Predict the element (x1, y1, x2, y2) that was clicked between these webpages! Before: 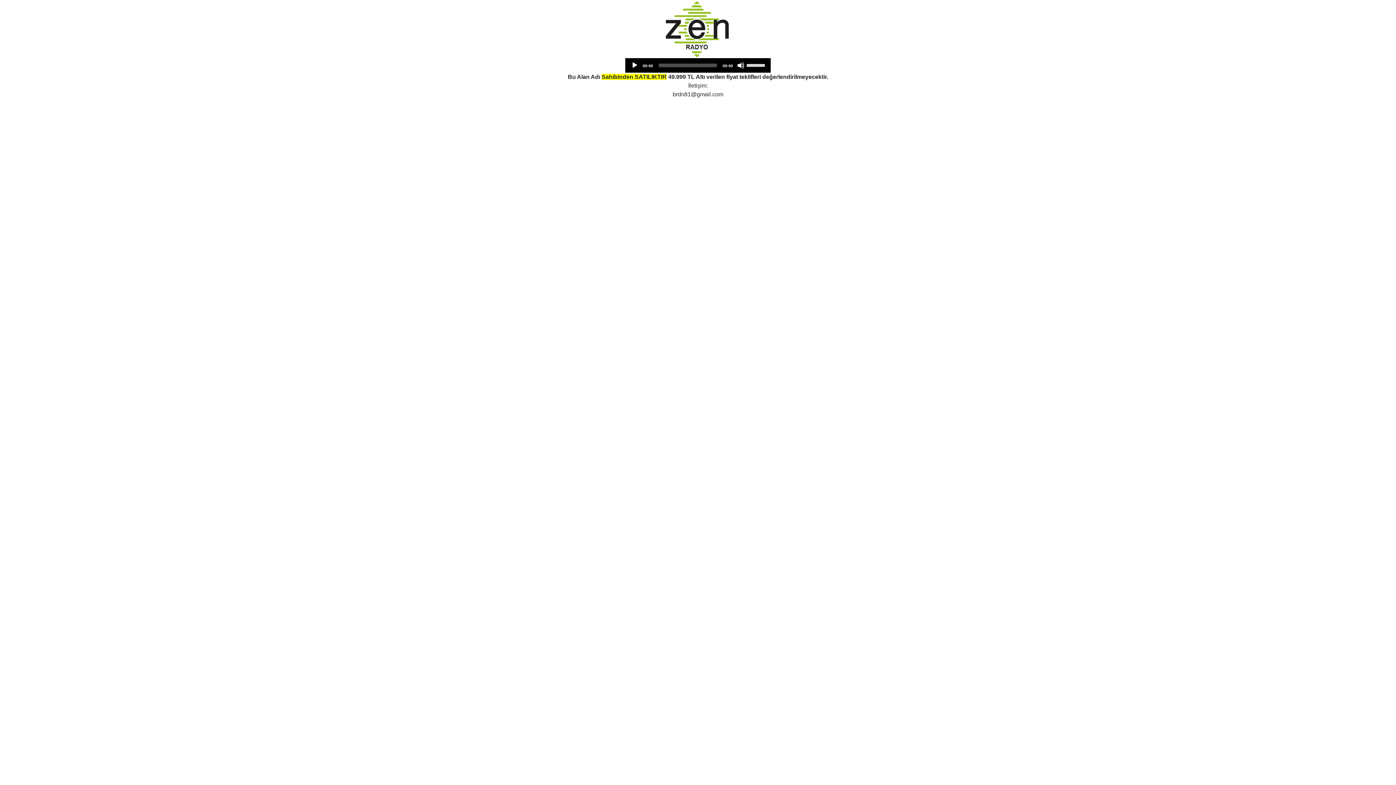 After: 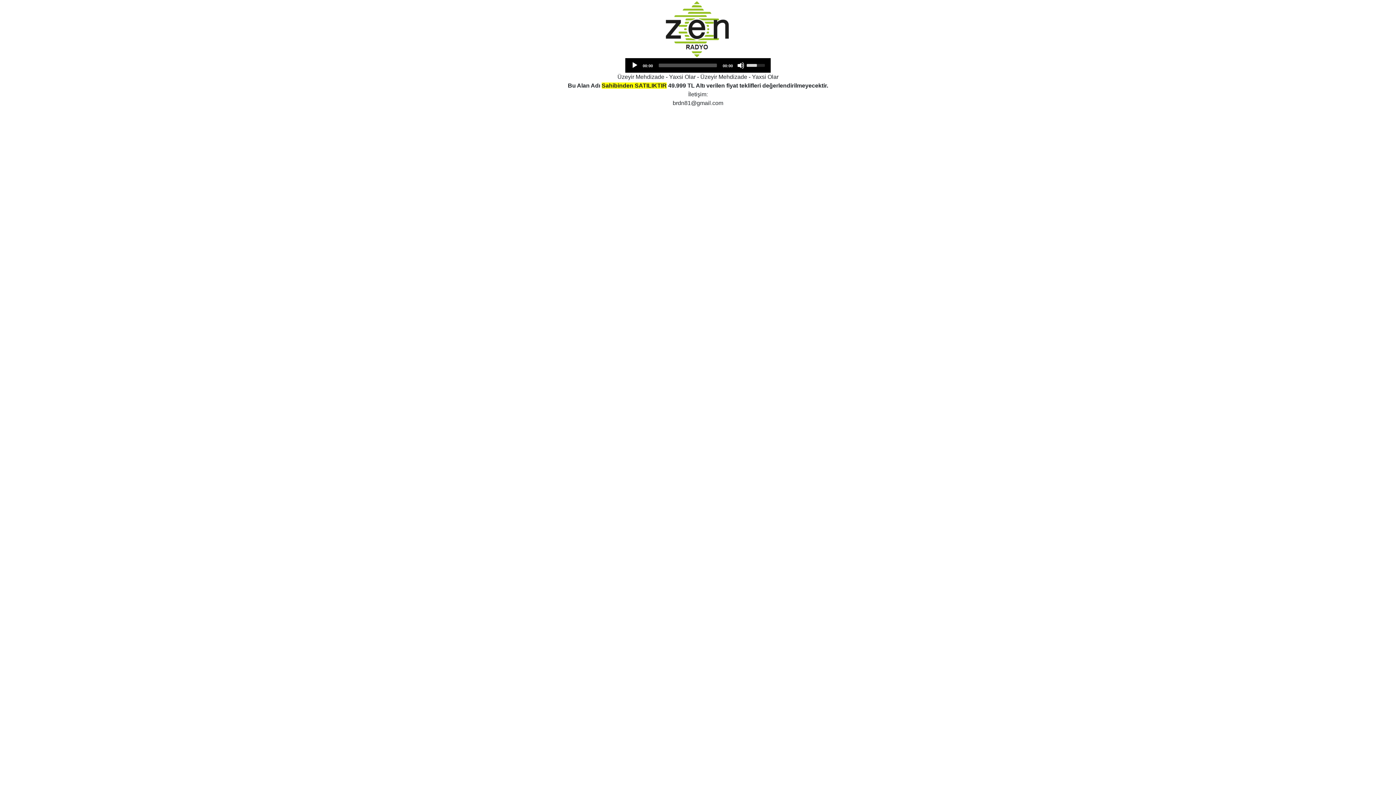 Action: bbox: (746, 58, 767, 71) label: Volume Slider